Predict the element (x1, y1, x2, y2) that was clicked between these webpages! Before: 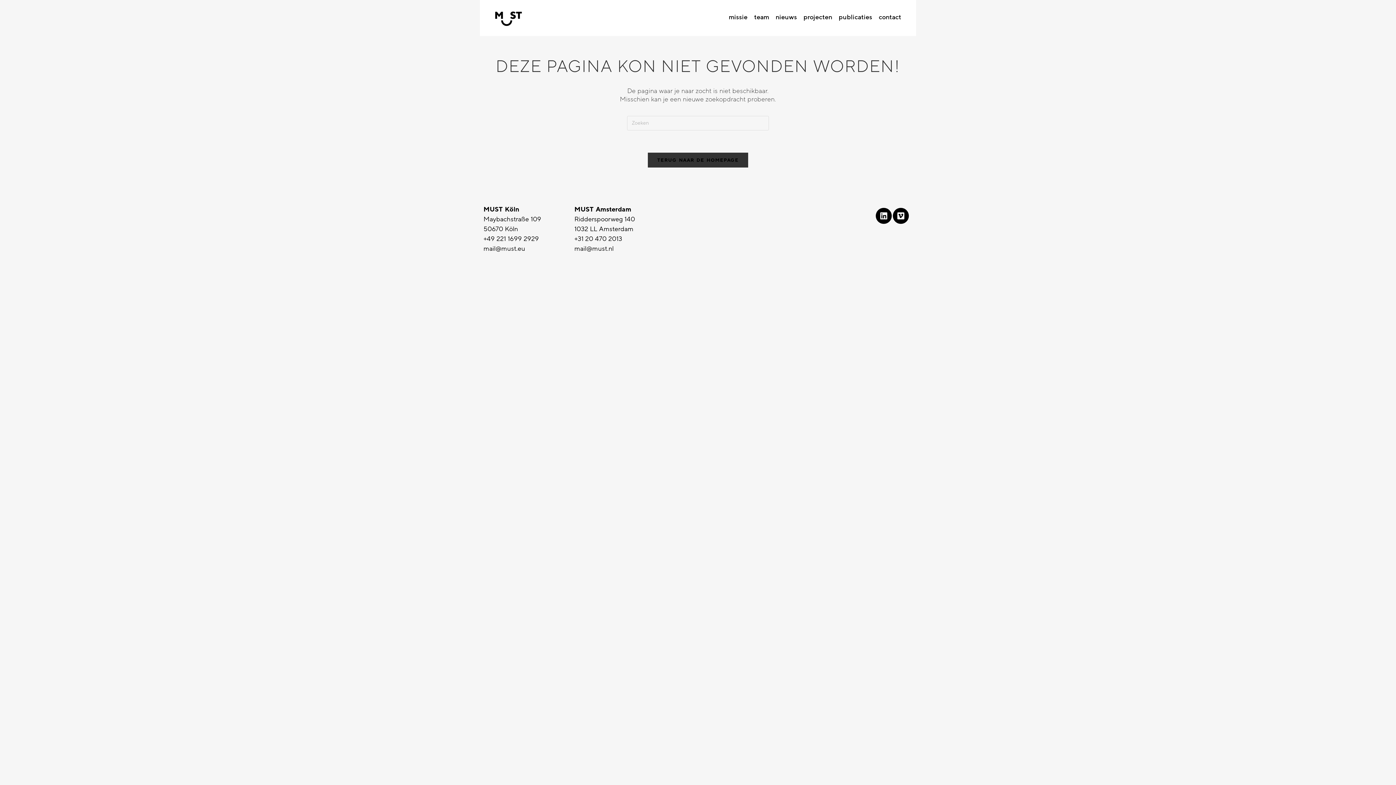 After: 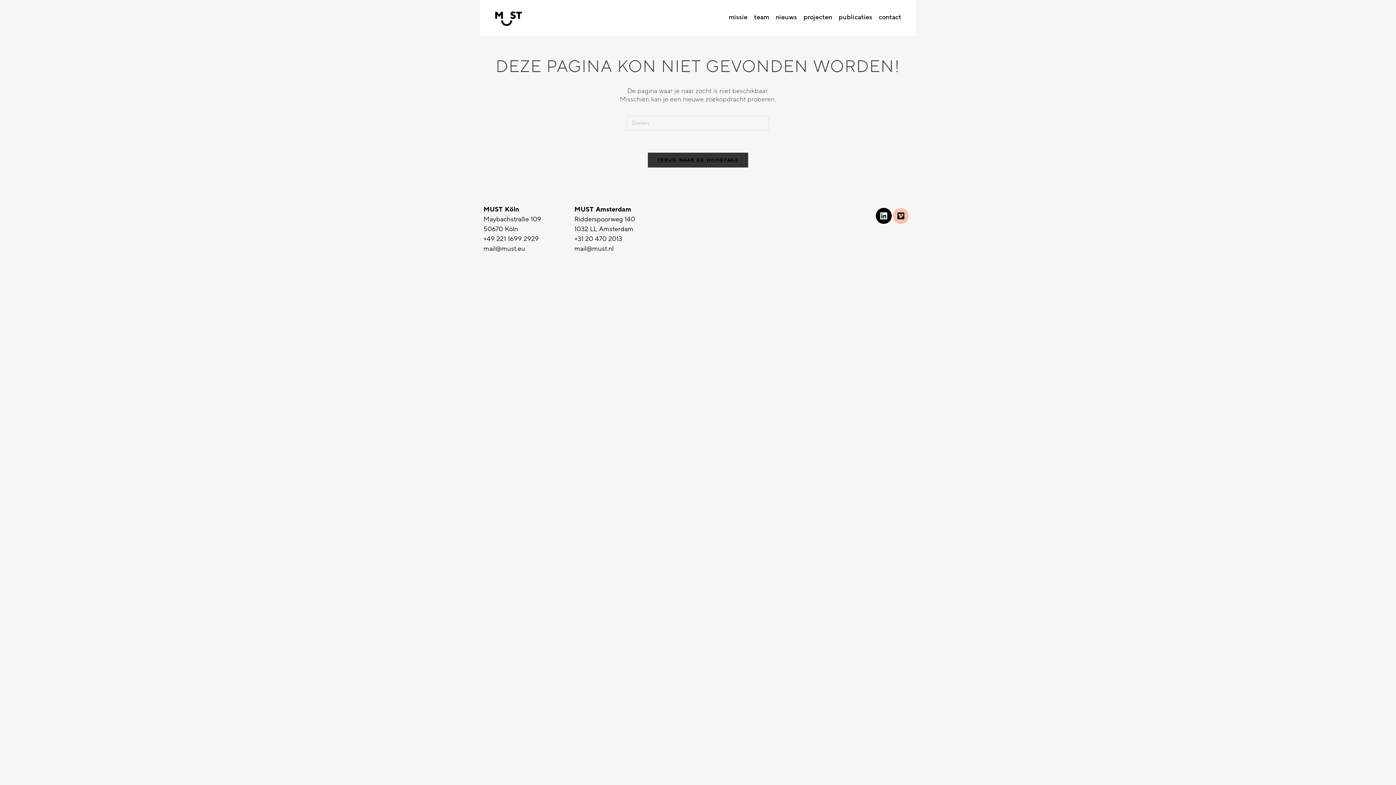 Action: label: Vimeo bbox: (893, 207, 909, 223)